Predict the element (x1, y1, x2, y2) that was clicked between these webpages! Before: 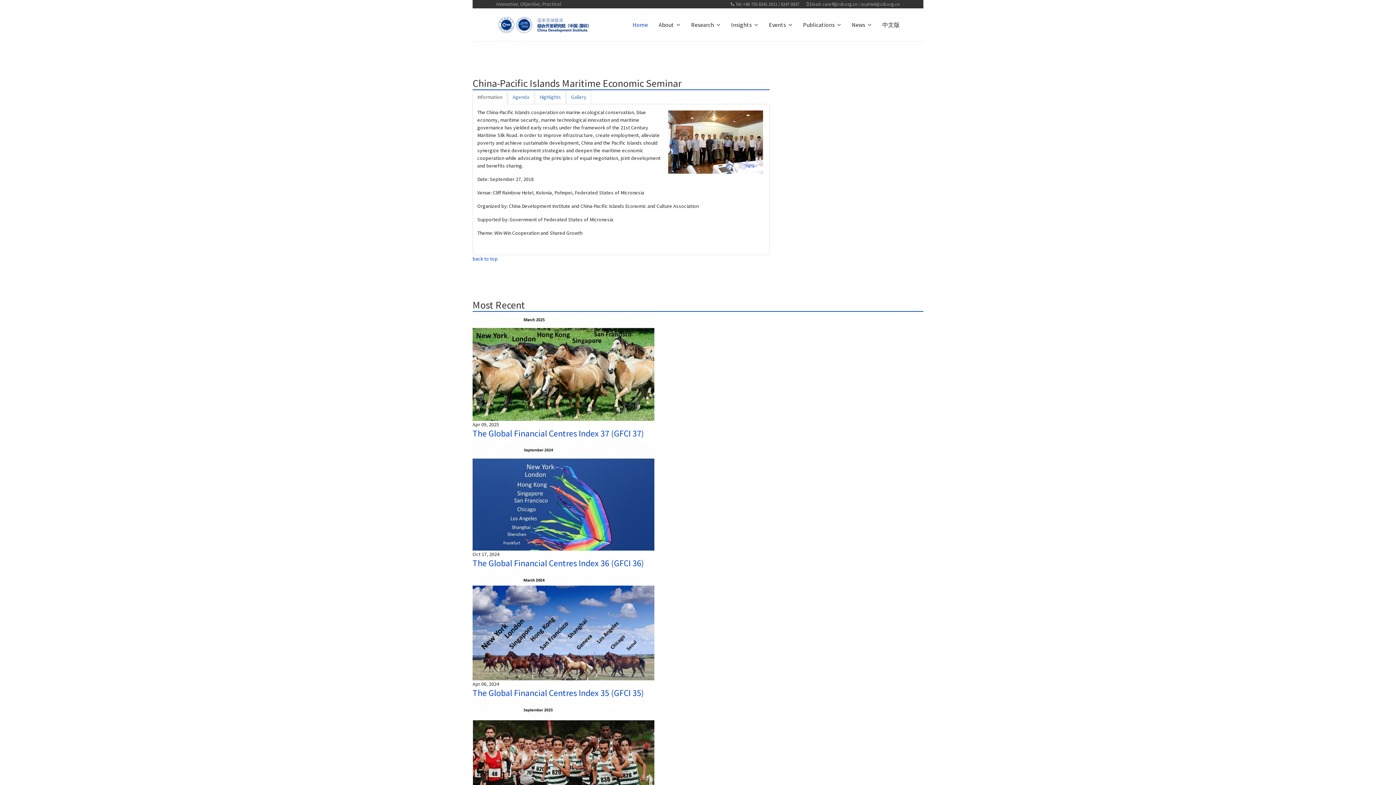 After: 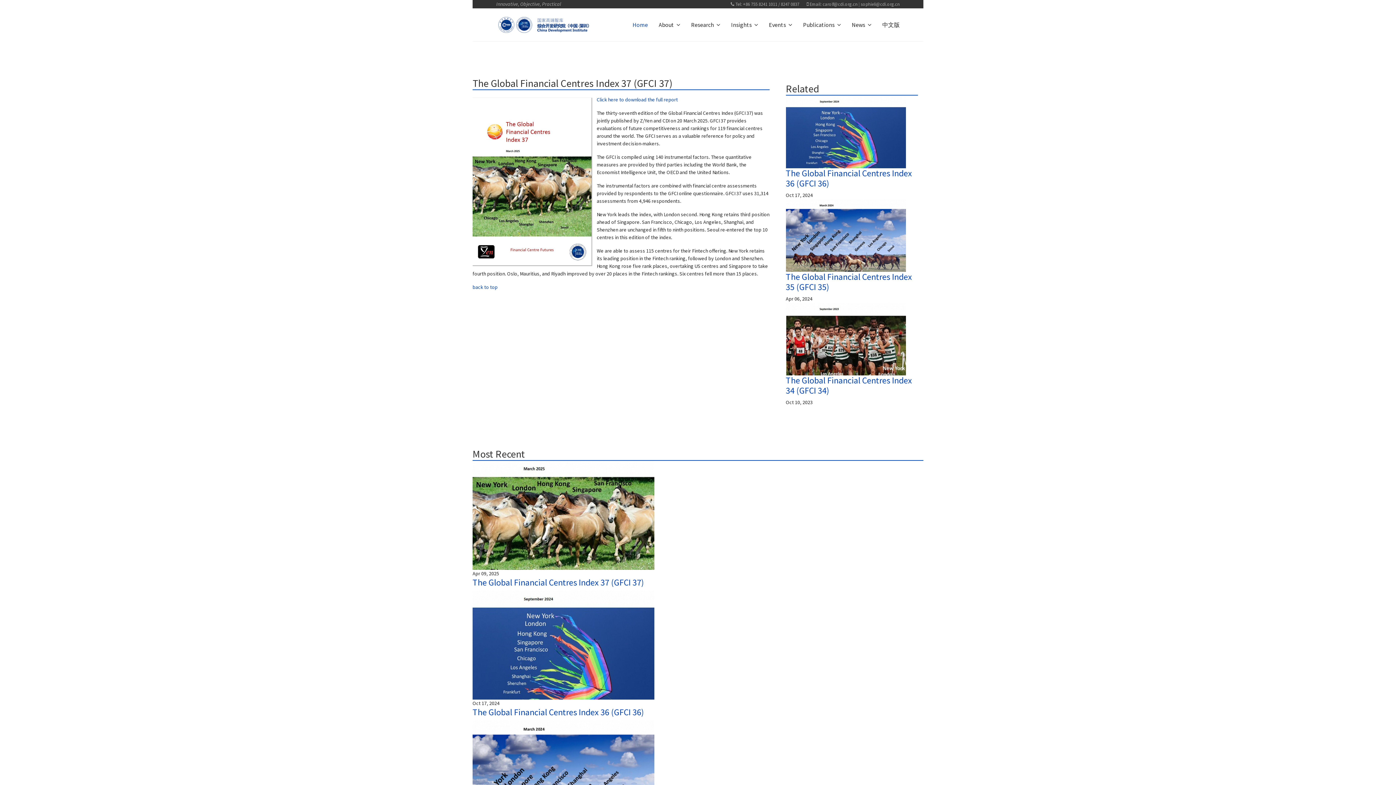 Action: bbox: (472, 428, 644, 439) label: The Global Financial Centres Index 37 (GFCI 37)